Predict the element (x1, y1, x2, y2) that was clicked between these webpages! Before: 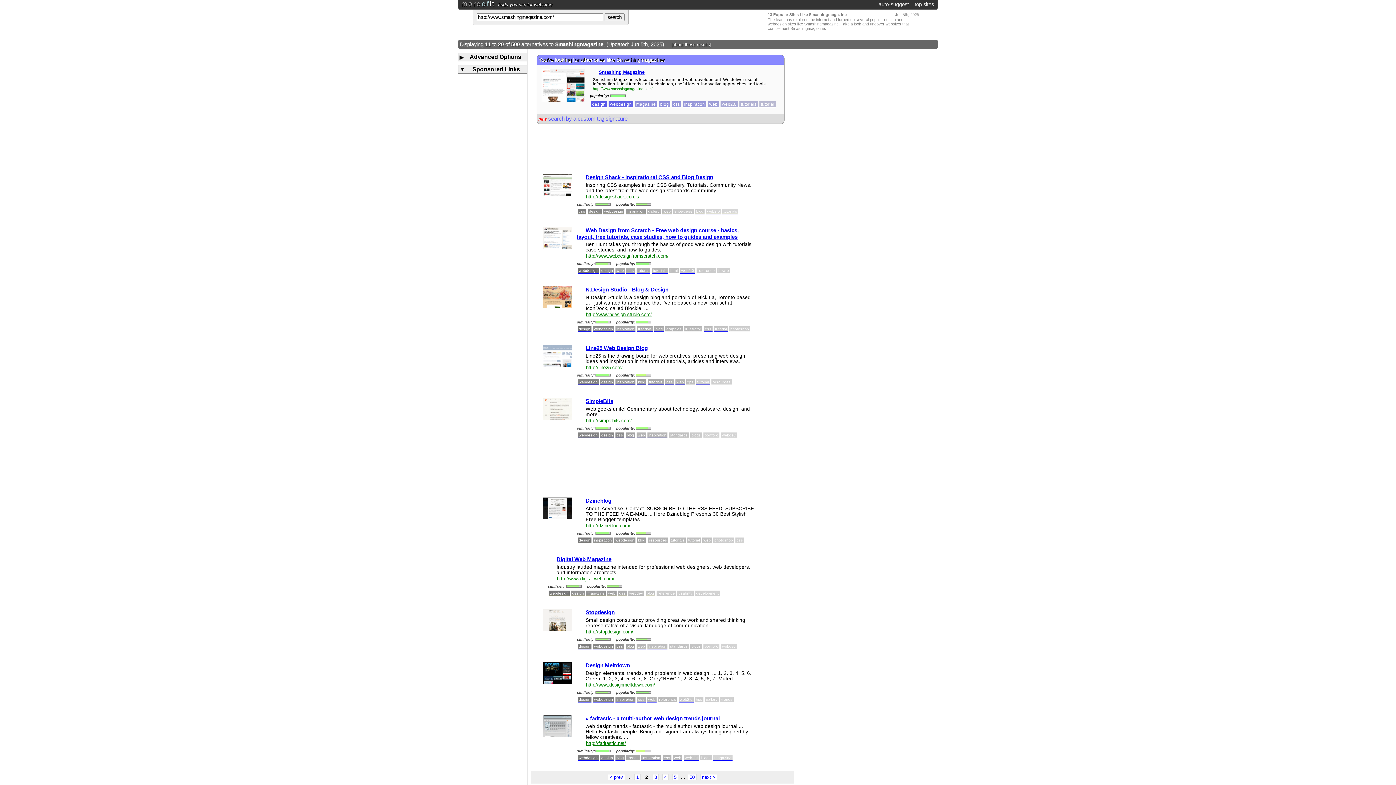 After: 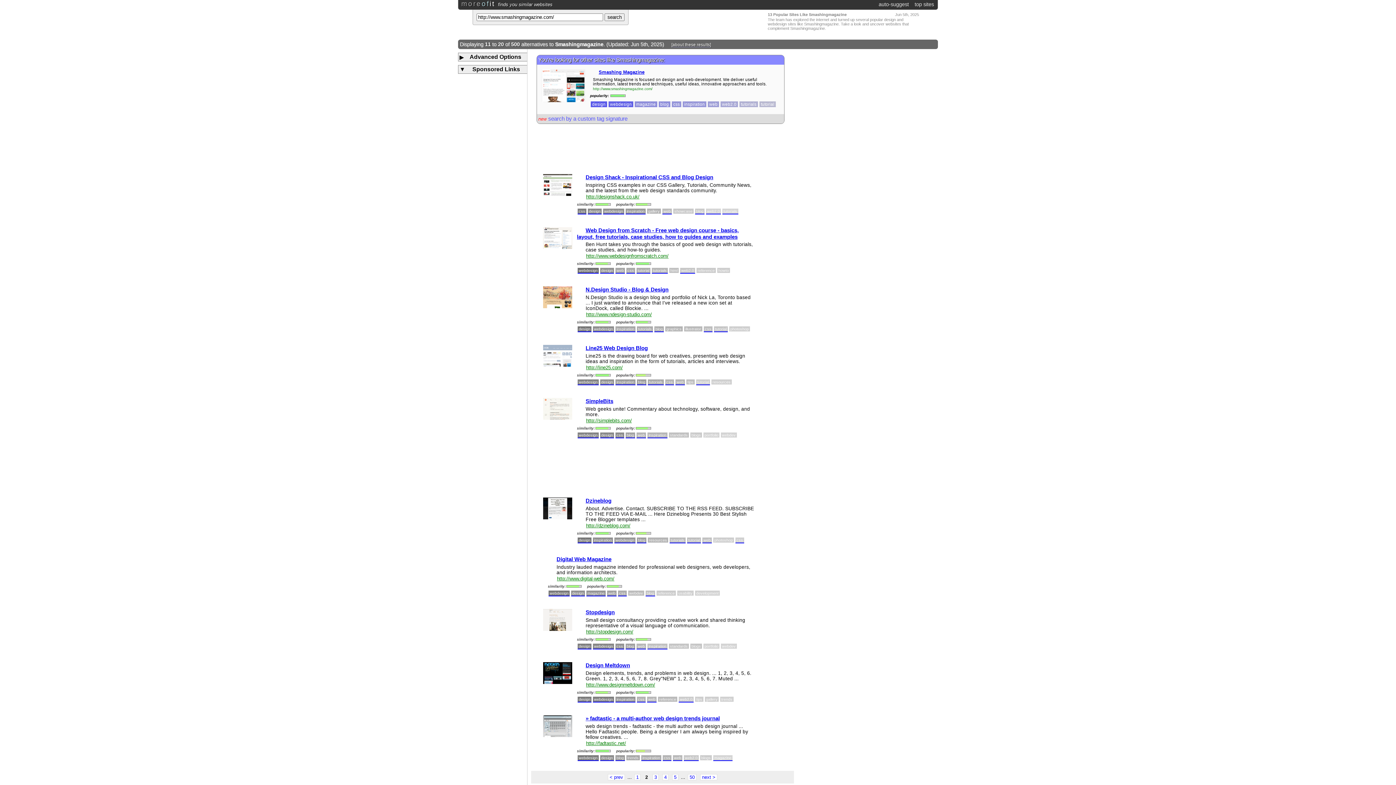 Action: bbox: (586, 741, 626, 746) label: http://fadtastic.net/